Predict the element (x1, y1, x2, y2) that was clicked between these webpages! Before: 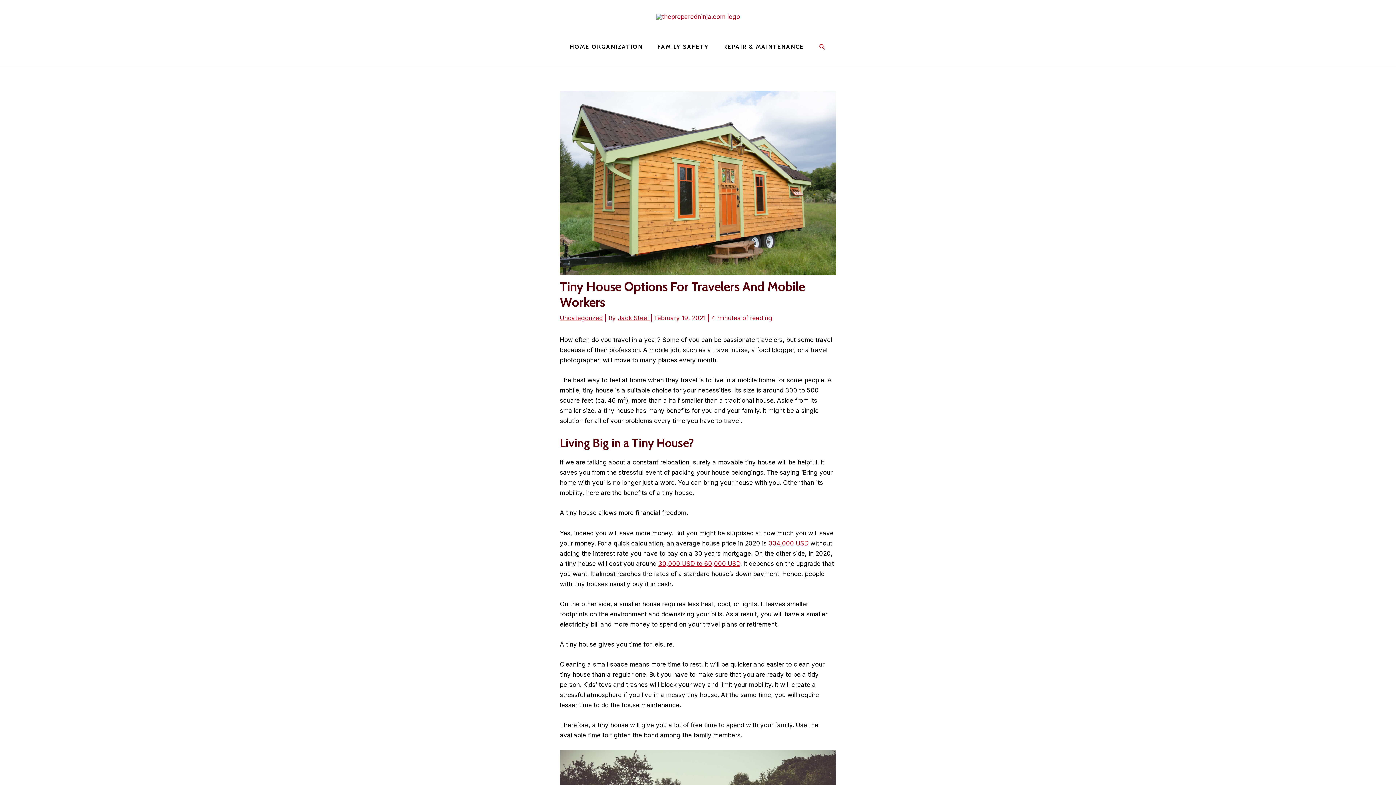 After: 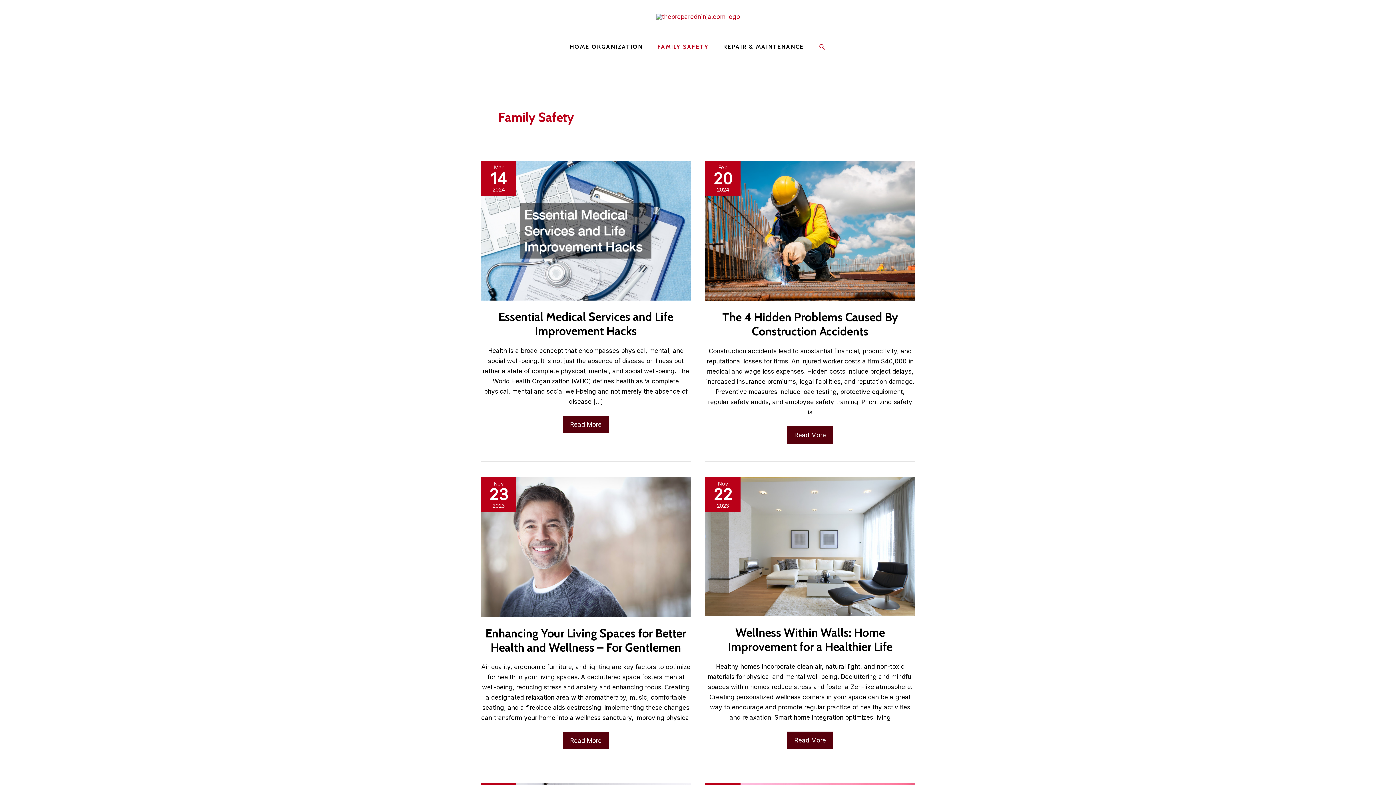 Action: label: FAMILY SAFETY bbox: (650, 35, 716, 58)